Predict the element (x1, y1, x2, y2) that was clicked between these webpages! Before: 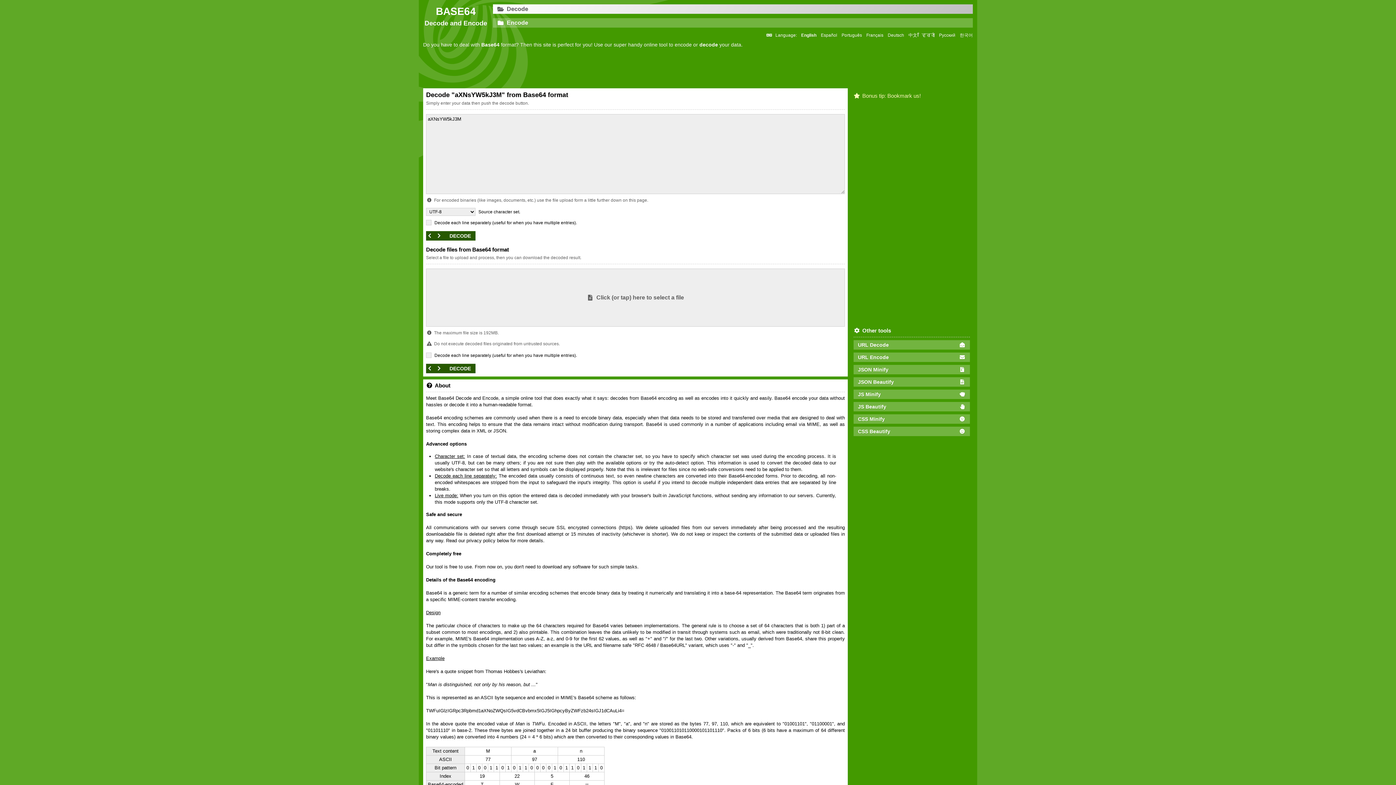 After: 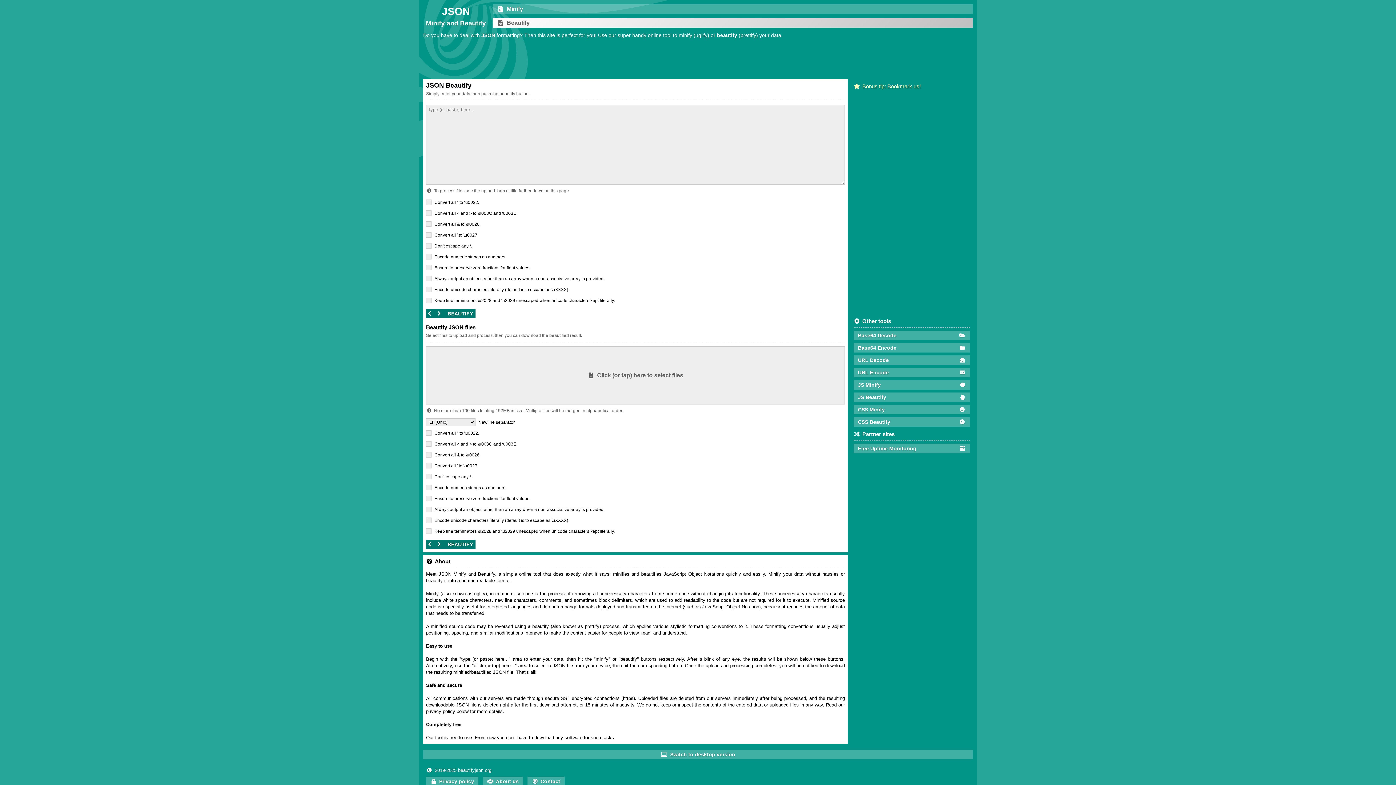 Action: bbox: (853, 377, 970, 386) label: JSON Beautify